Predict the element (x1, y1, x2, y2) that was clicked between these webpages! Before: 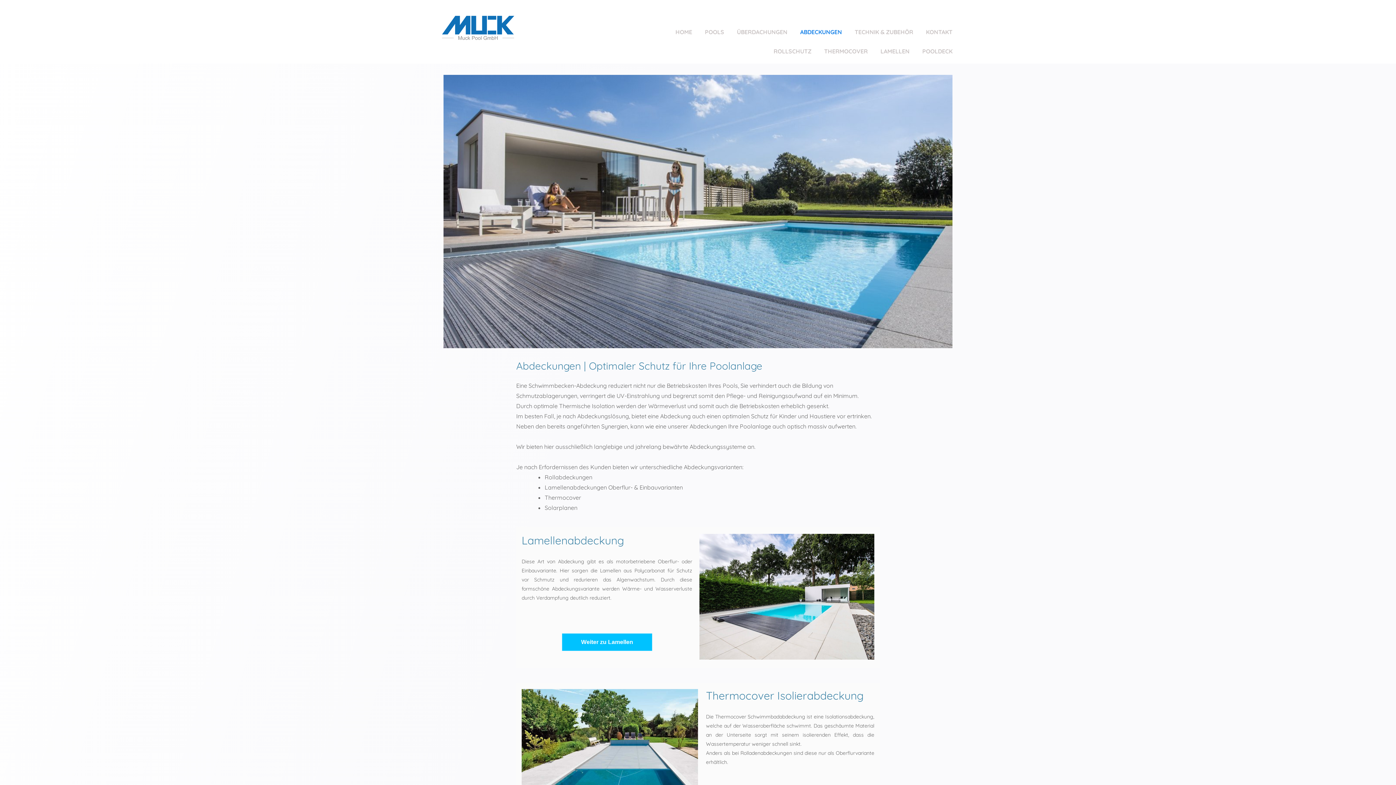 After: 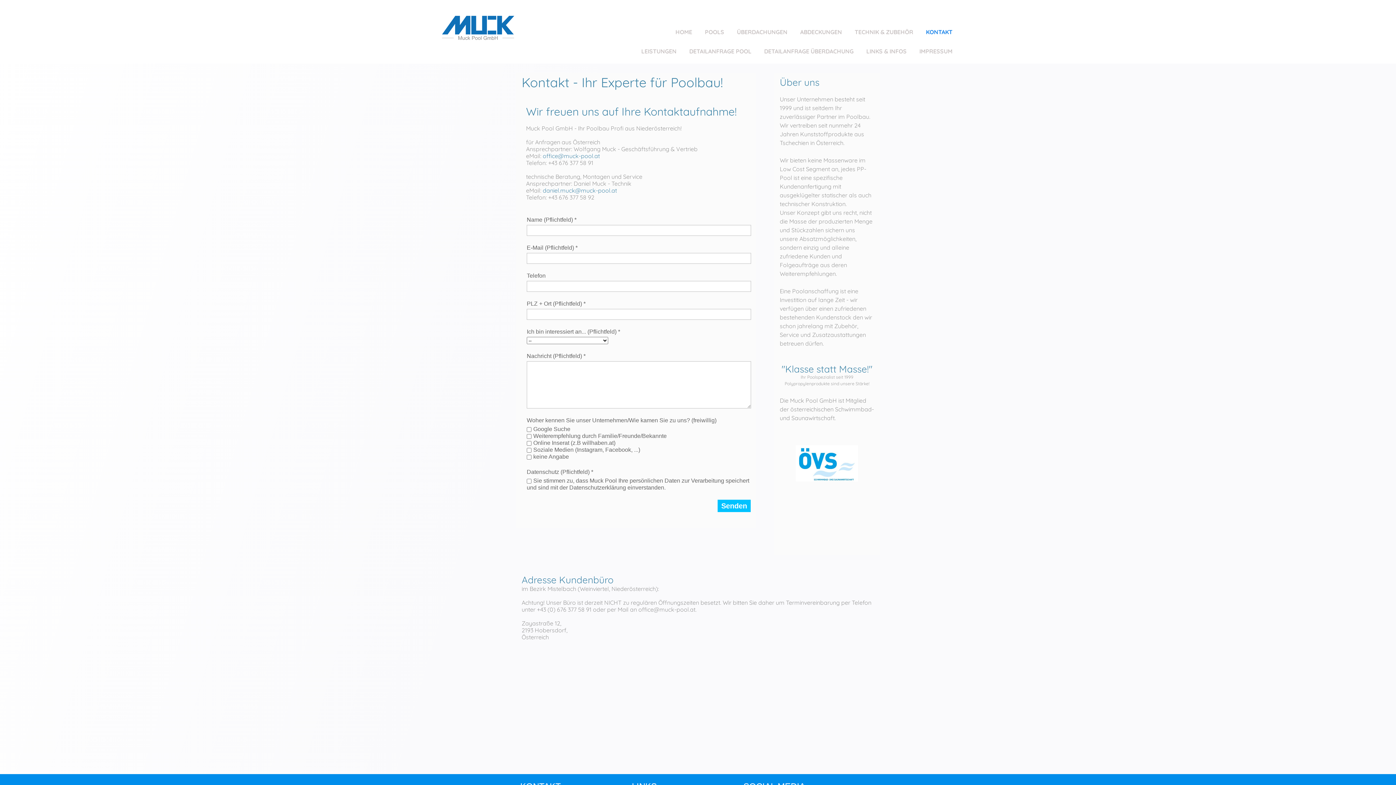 Action: bbox: (926, 28, 952, 36) label: KONTAKT